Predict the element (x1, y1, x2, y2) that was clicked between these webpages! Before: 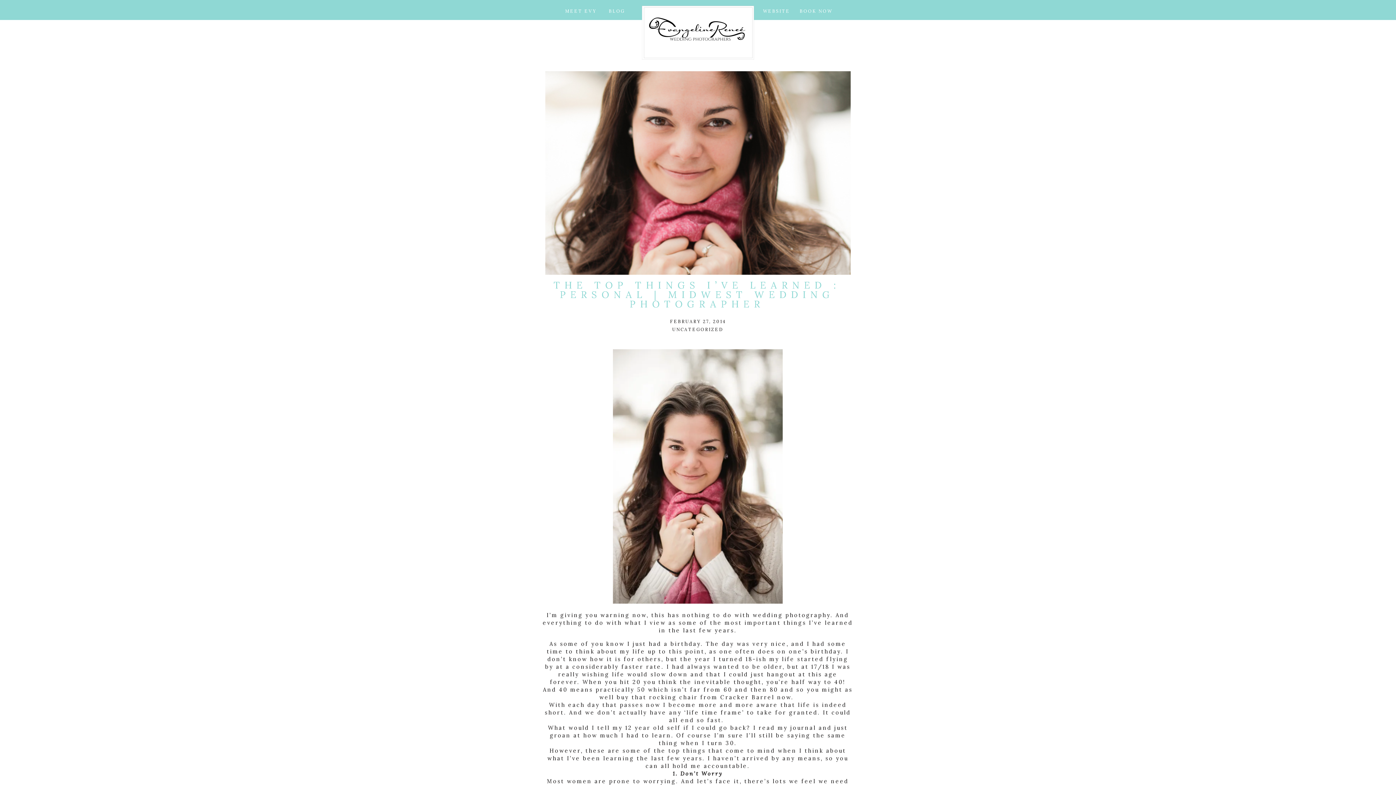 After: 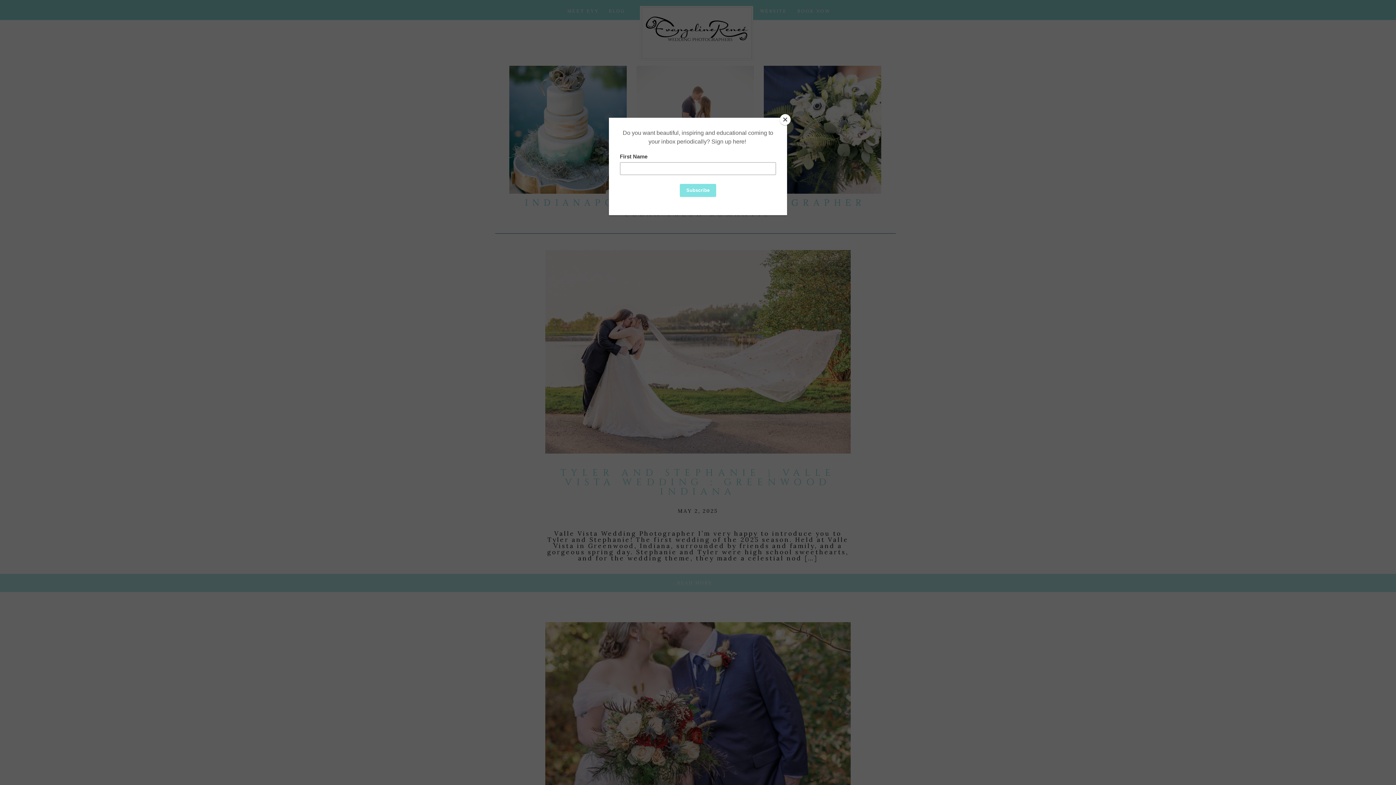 Action: label: MEET EVY bbox: (564, 9, 597, 15)